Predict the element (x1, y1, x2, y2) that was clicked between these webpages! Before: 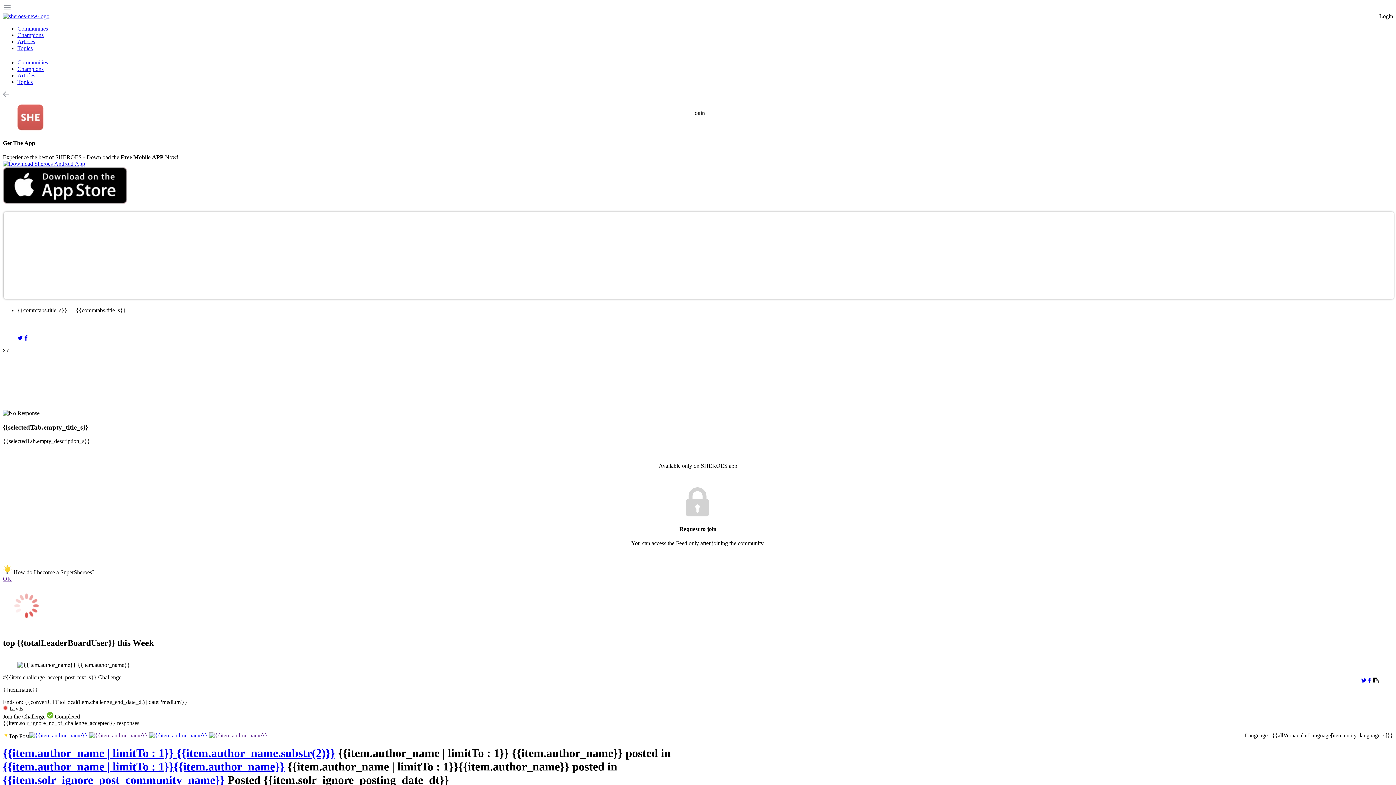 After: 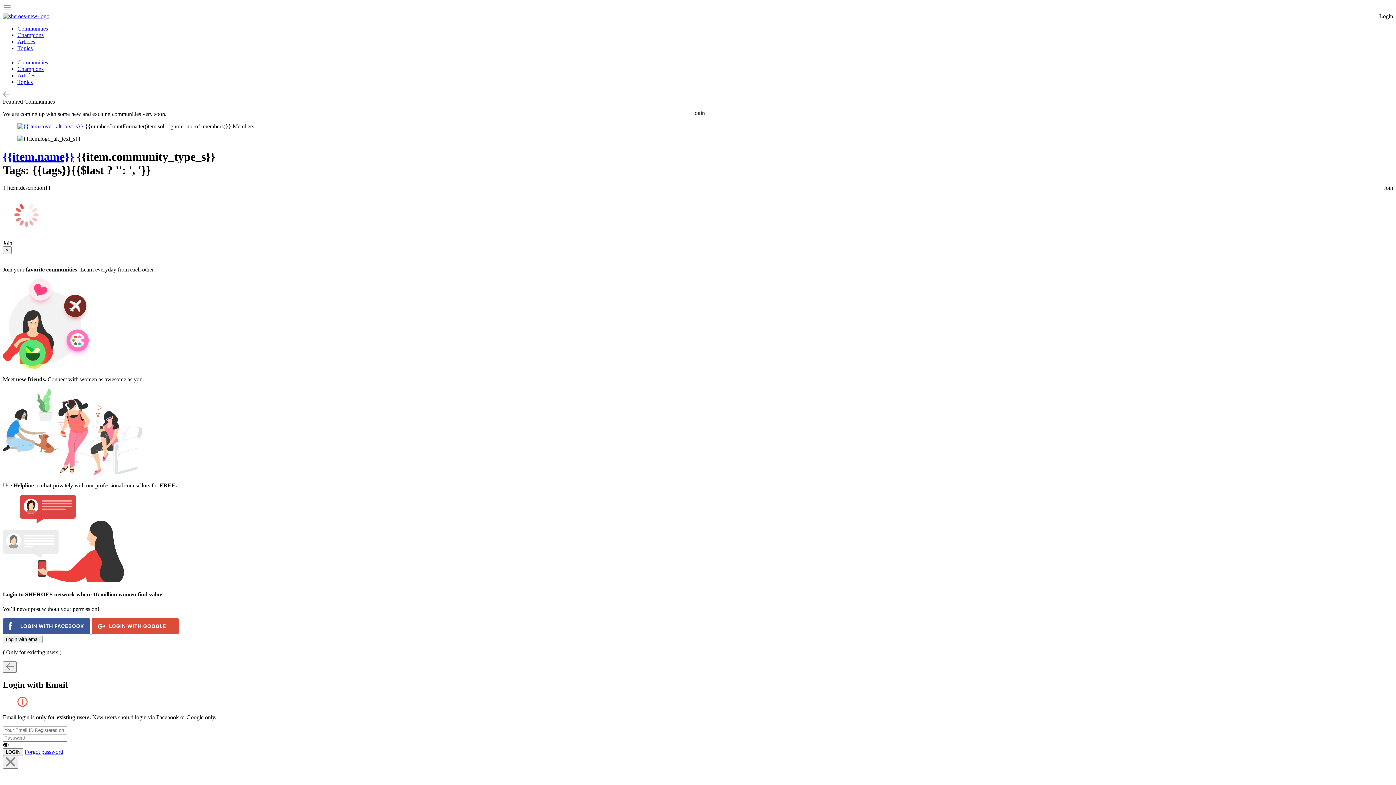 Action: label: Communities bbox: (17, 59, 48, 65)